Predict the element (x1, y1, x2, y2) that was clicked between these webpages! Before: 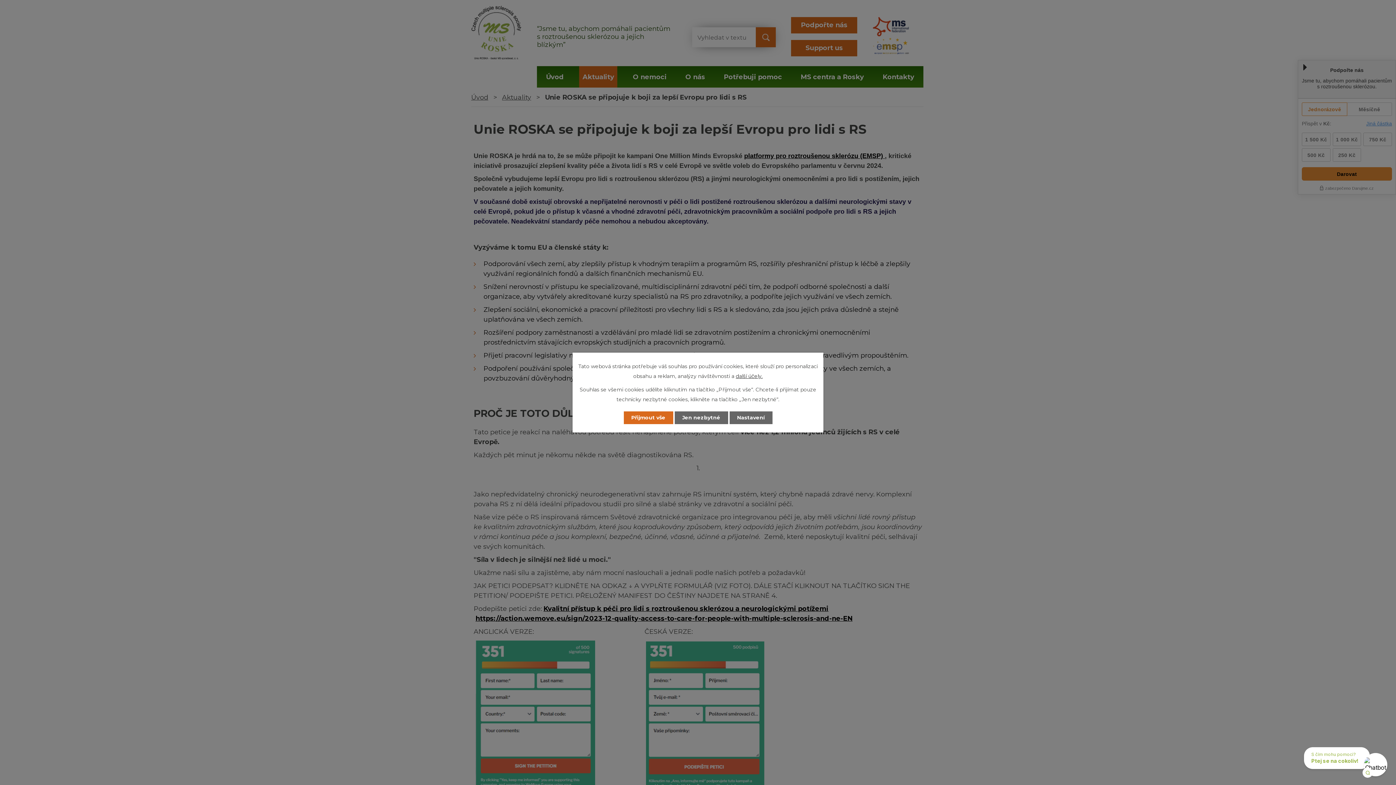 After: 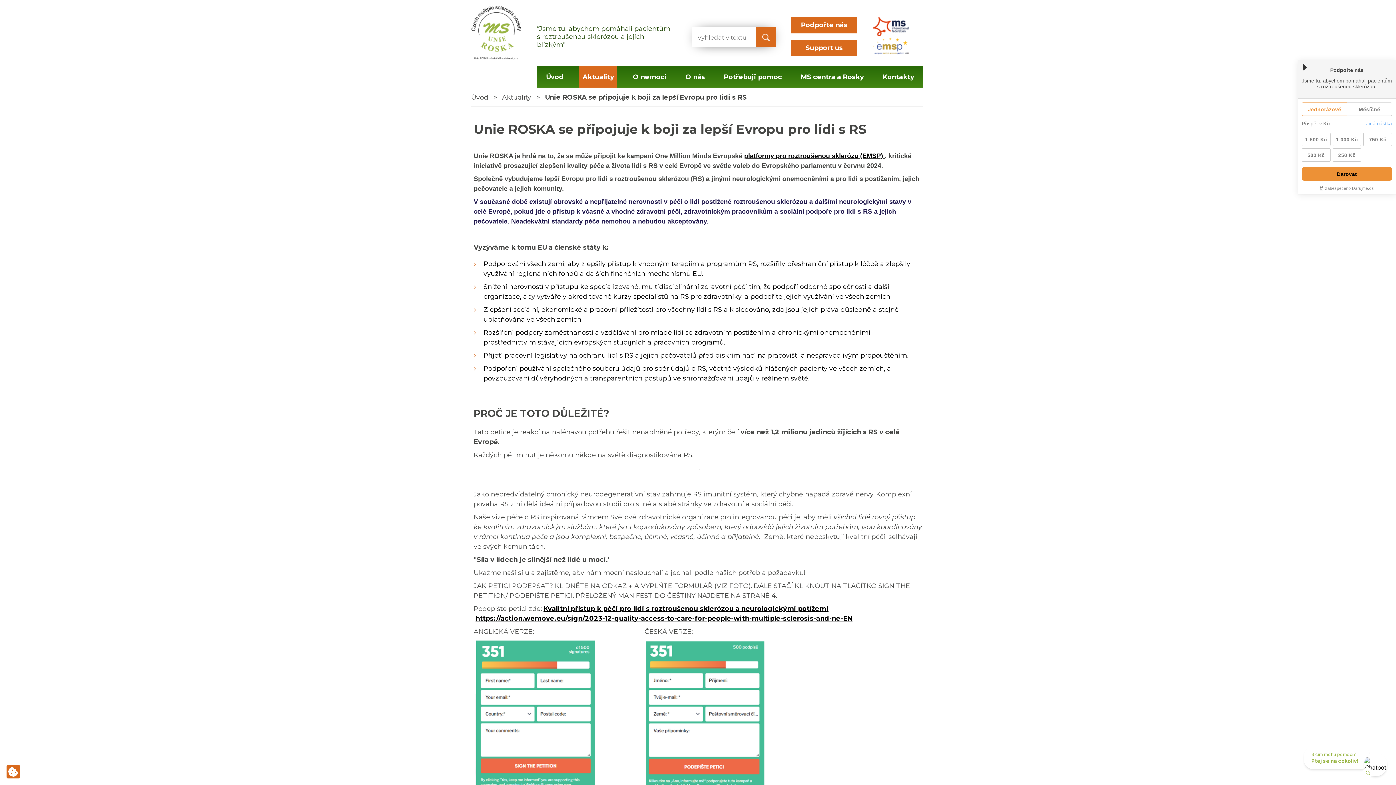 Action: label: Jen nezbytné bbox: (674, 411, 728, 424)